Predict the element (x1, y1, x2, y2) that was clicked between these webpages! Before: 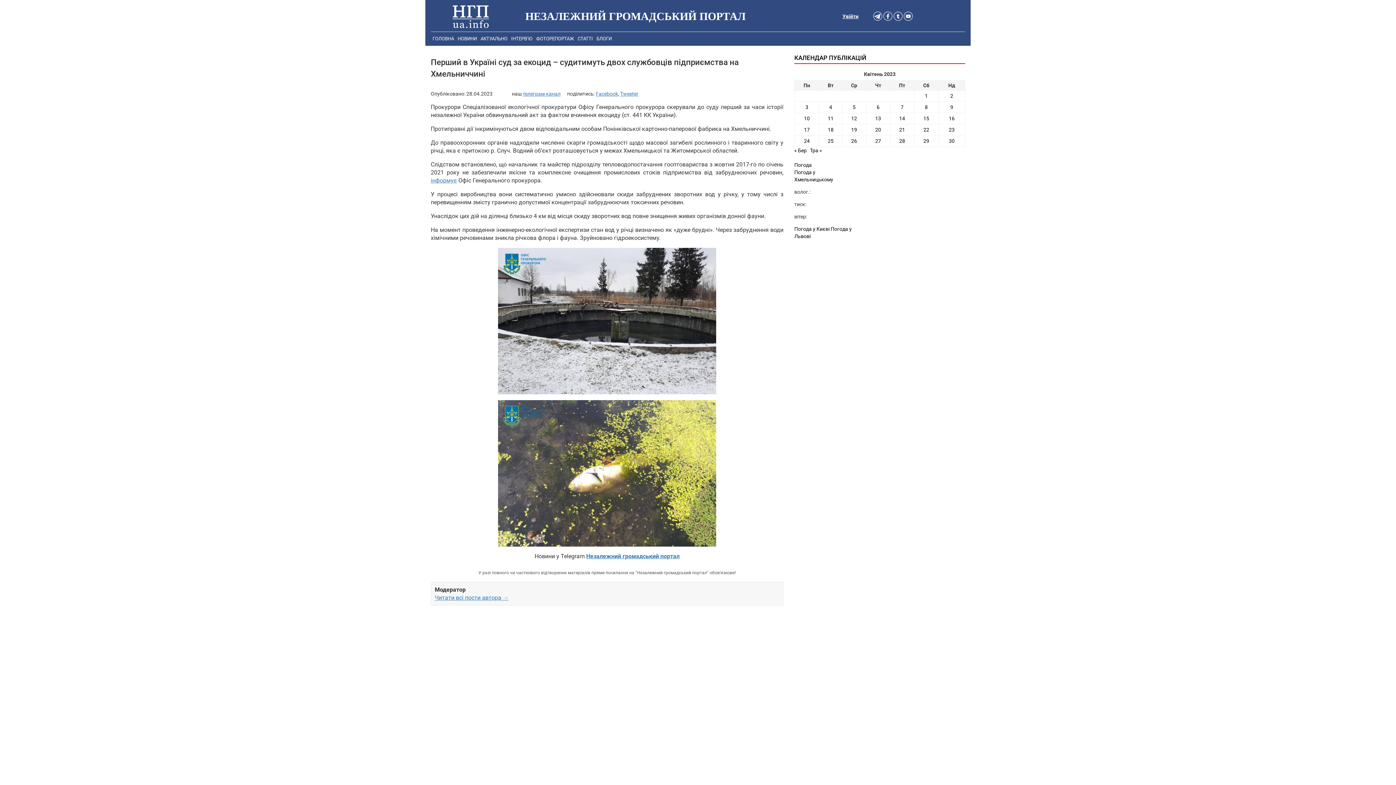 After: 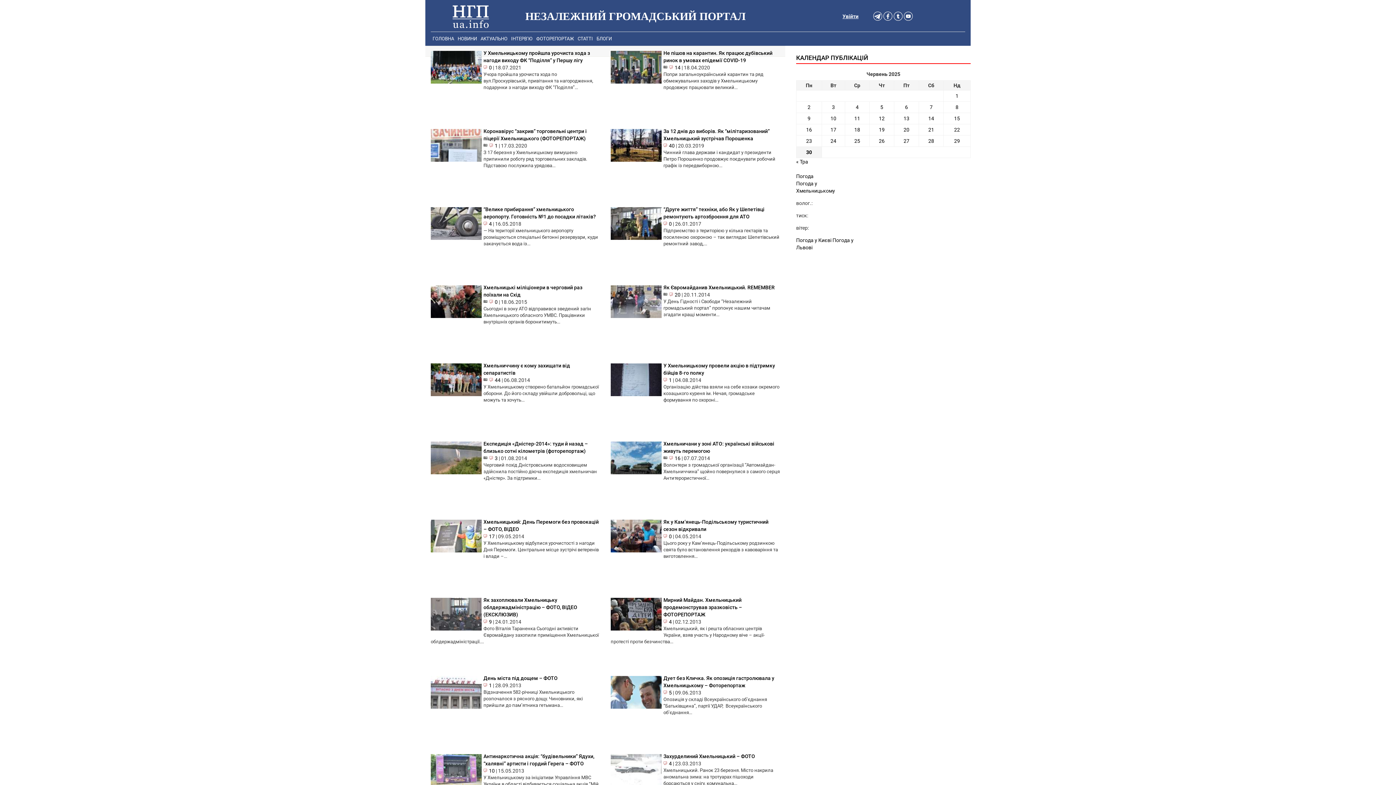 Action: bbox: (534, 32, 576, 45) label: ФОТОРЕПОРТАЖ